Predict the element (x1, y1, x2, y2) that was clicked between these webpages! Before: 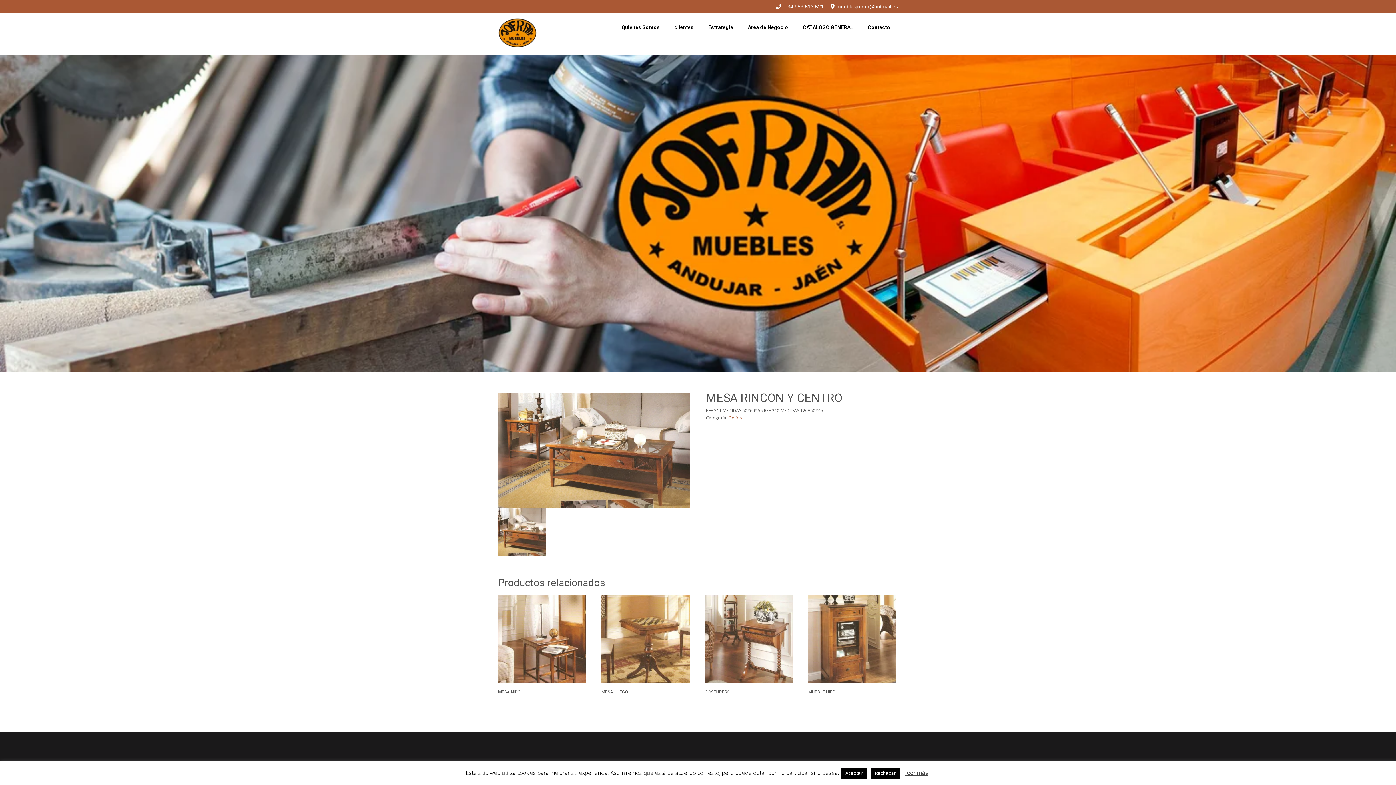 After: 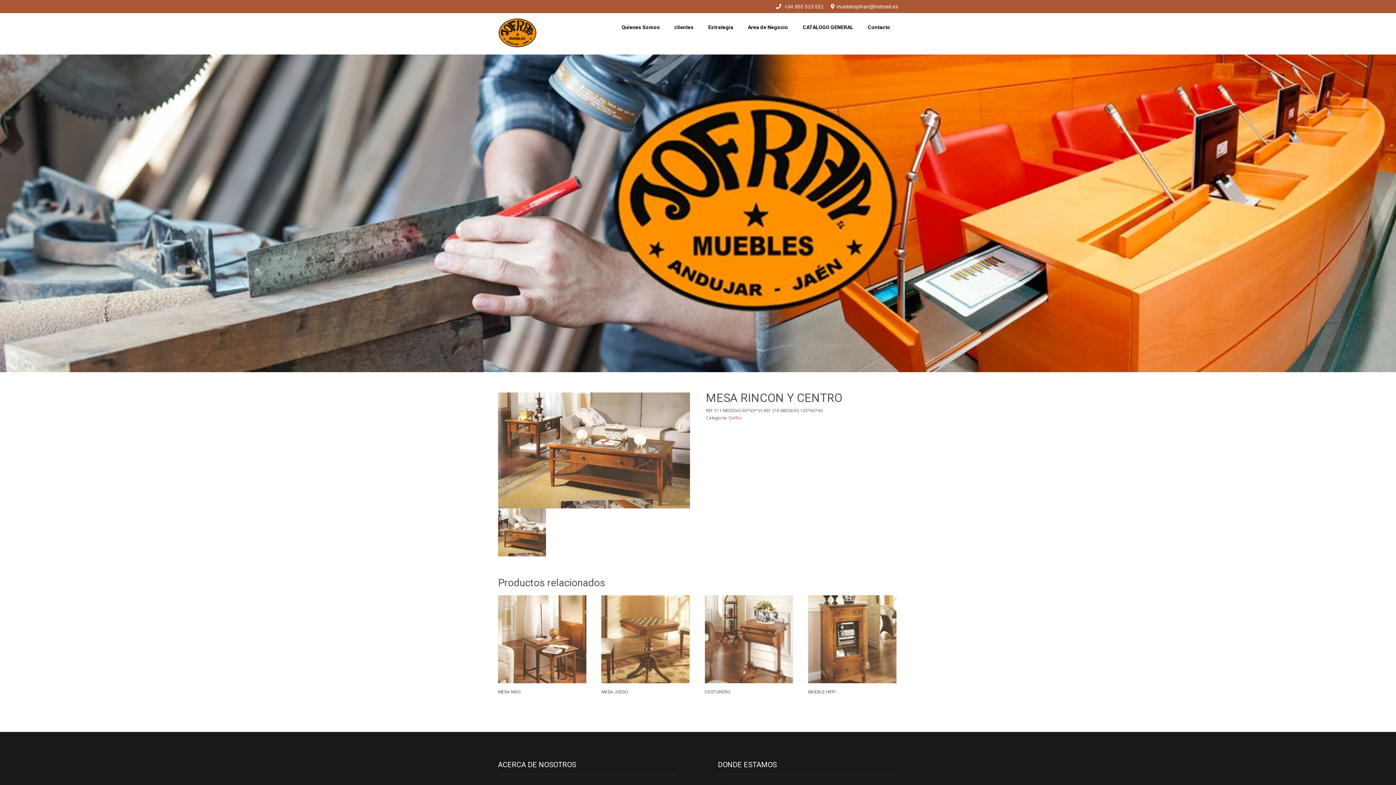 Action: bbox: (841, 768, 867, 779) label: Aceptar